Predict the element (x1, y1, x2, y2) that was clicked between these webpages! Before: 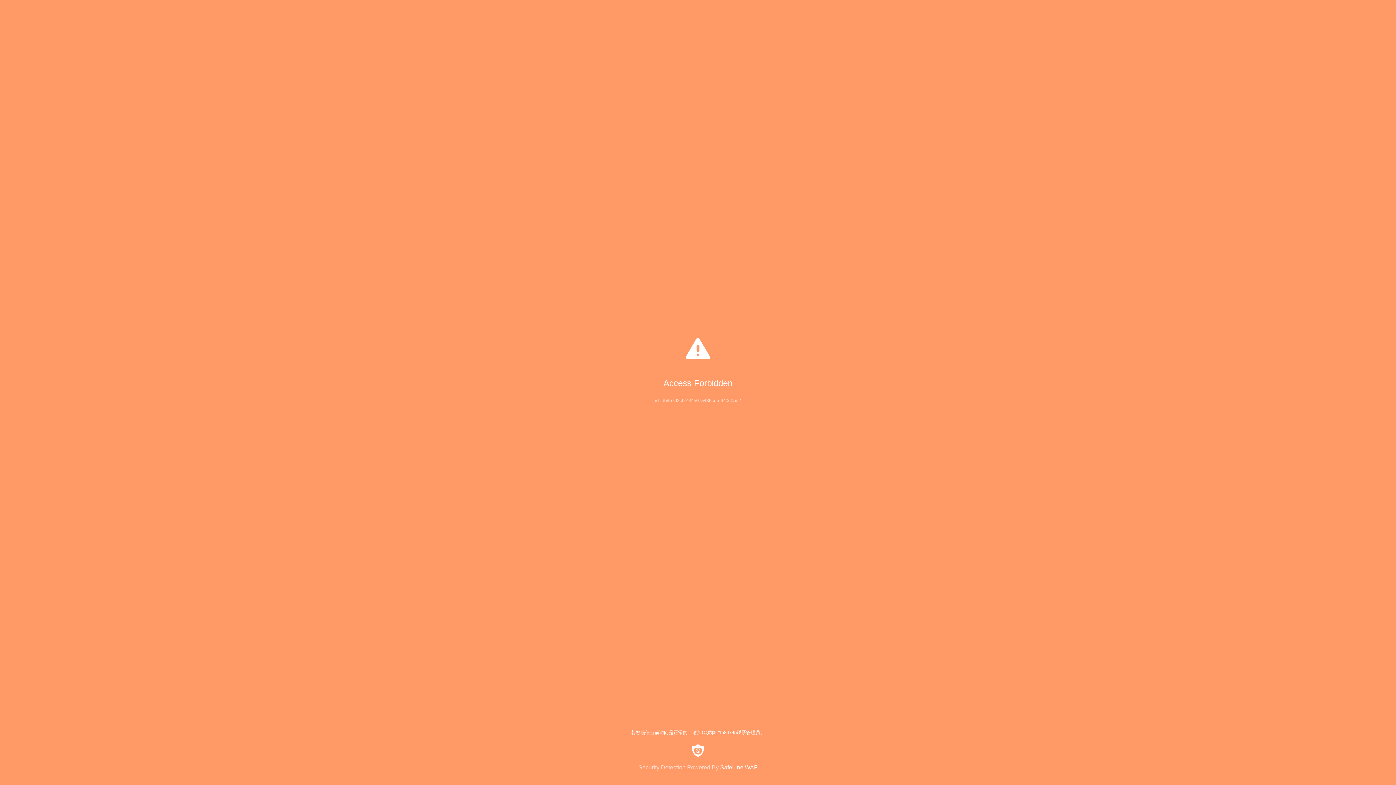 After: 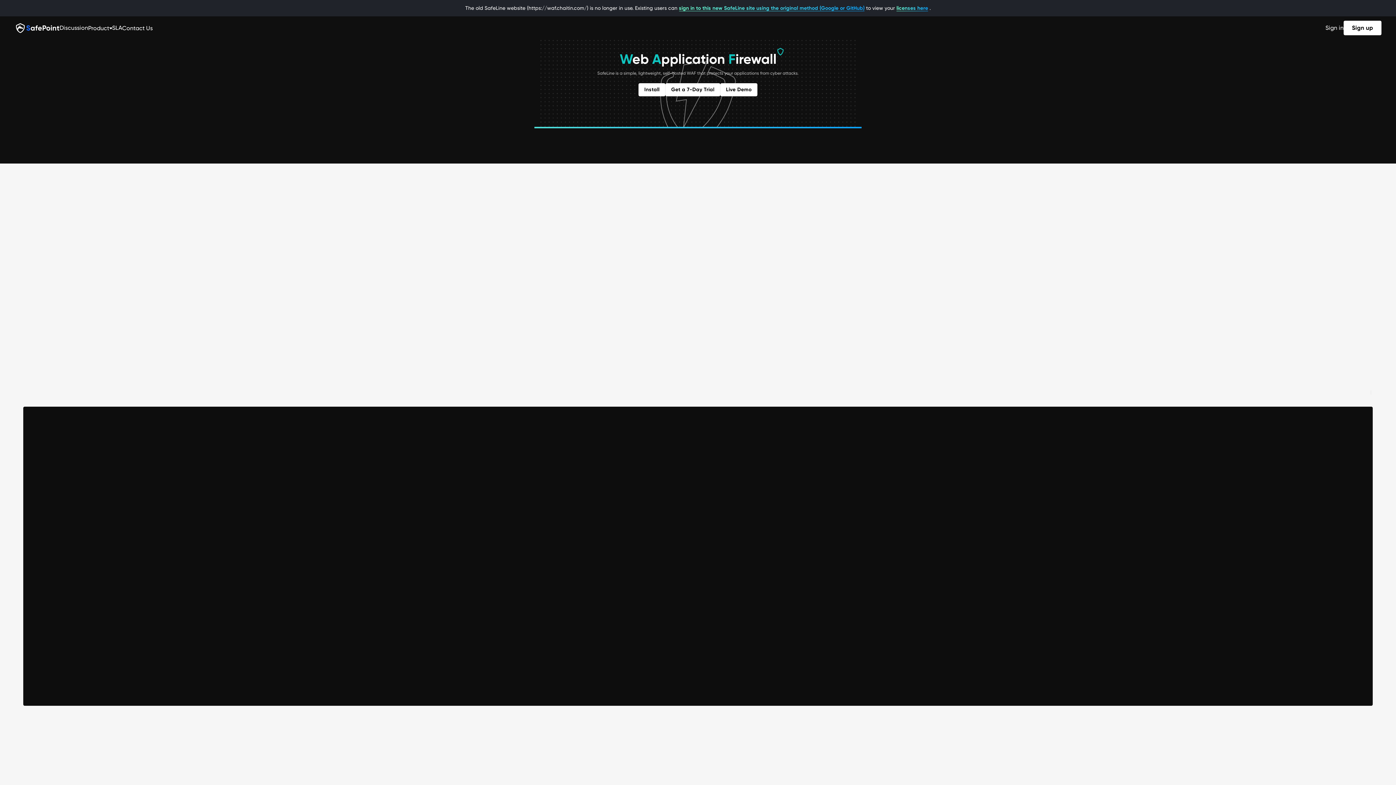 Action: label: Security Detection Powered By SafeLine WAF bbox: (0, 744, 1396, 771)